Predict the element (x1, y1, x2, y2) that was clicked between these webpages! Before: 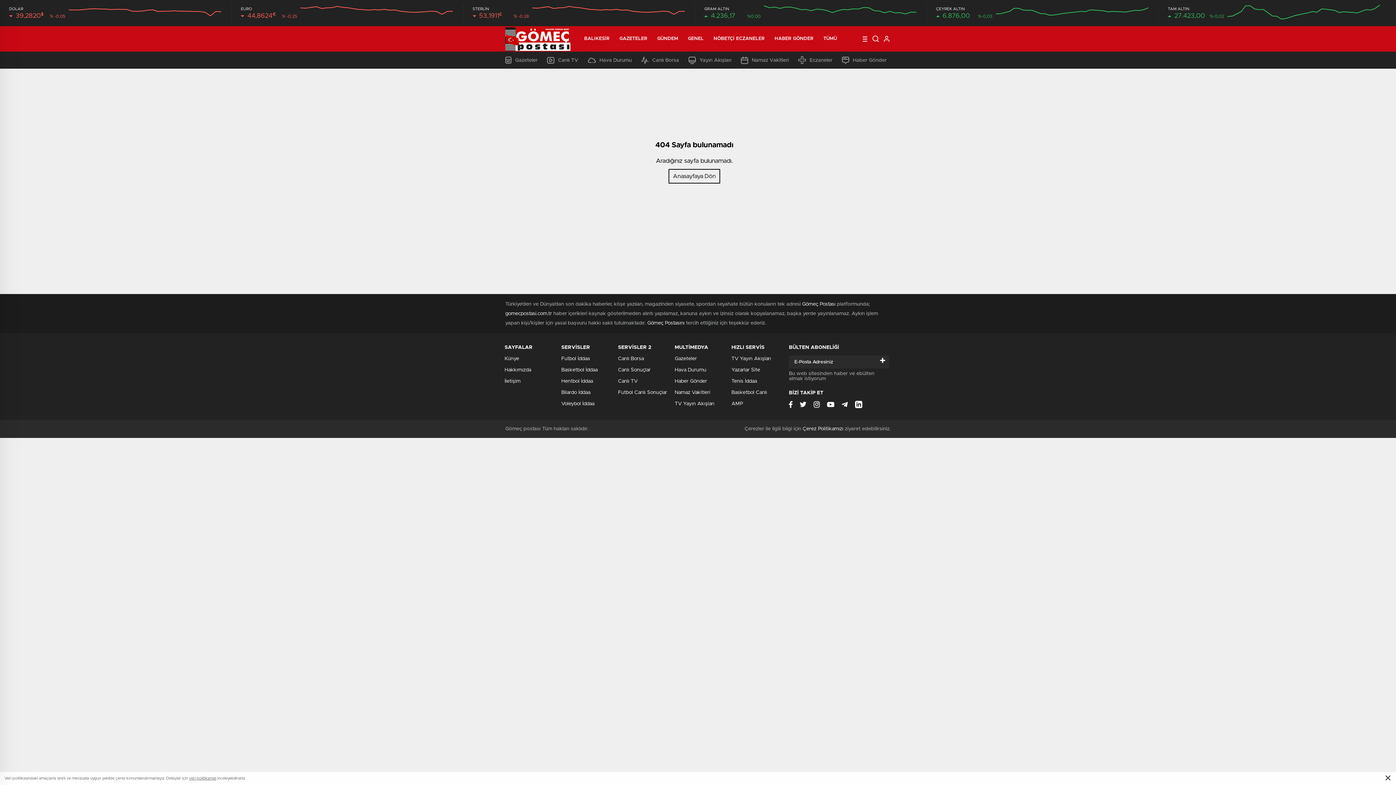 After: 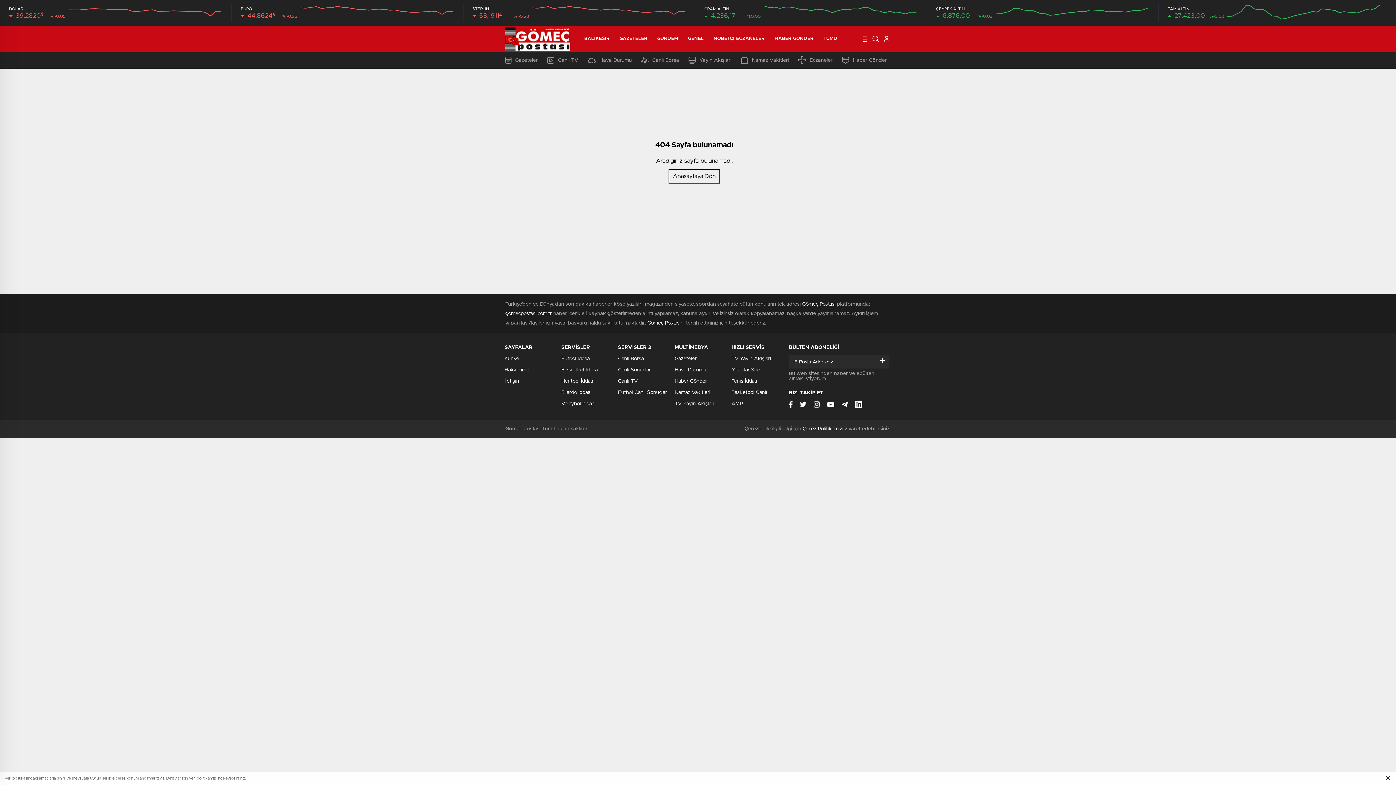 Action: bbox: (813, 401, 820, 408)